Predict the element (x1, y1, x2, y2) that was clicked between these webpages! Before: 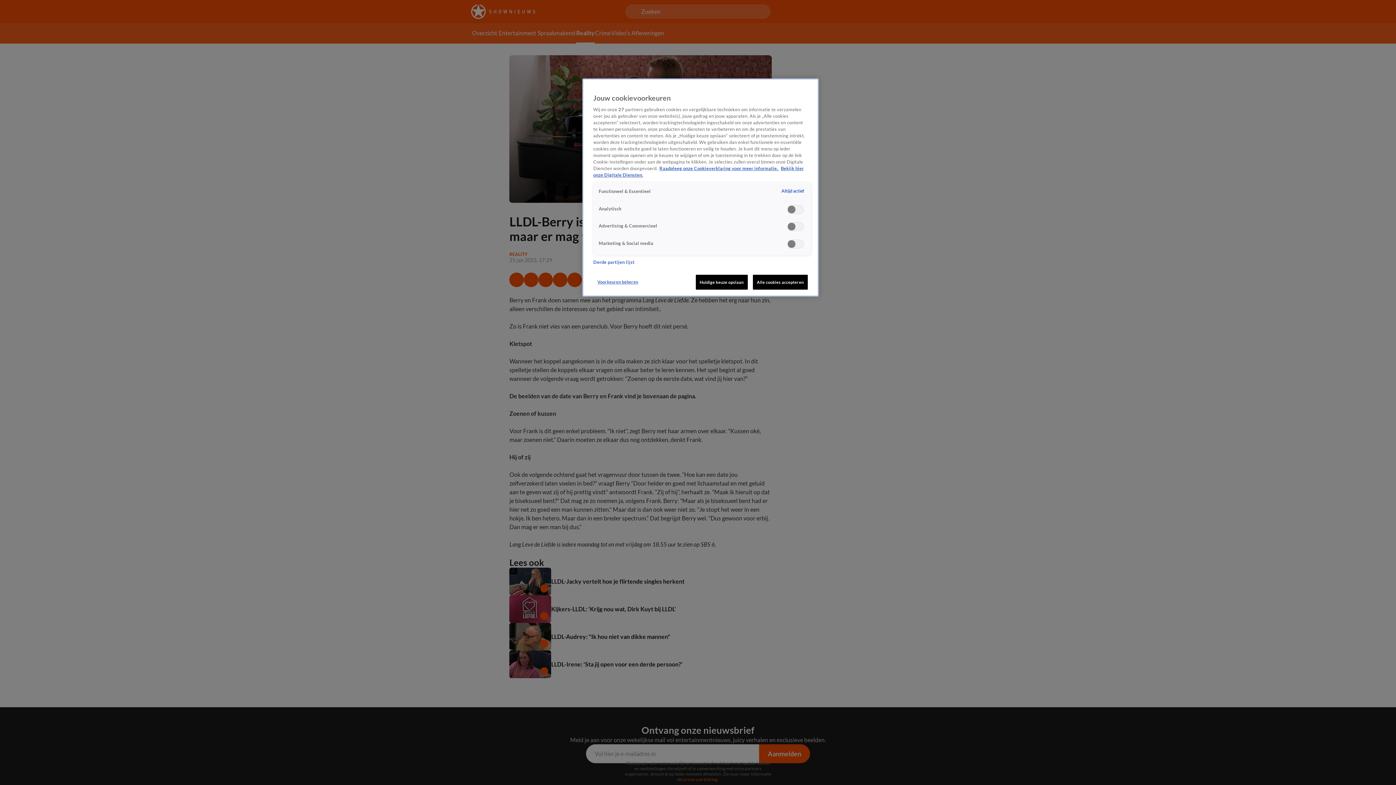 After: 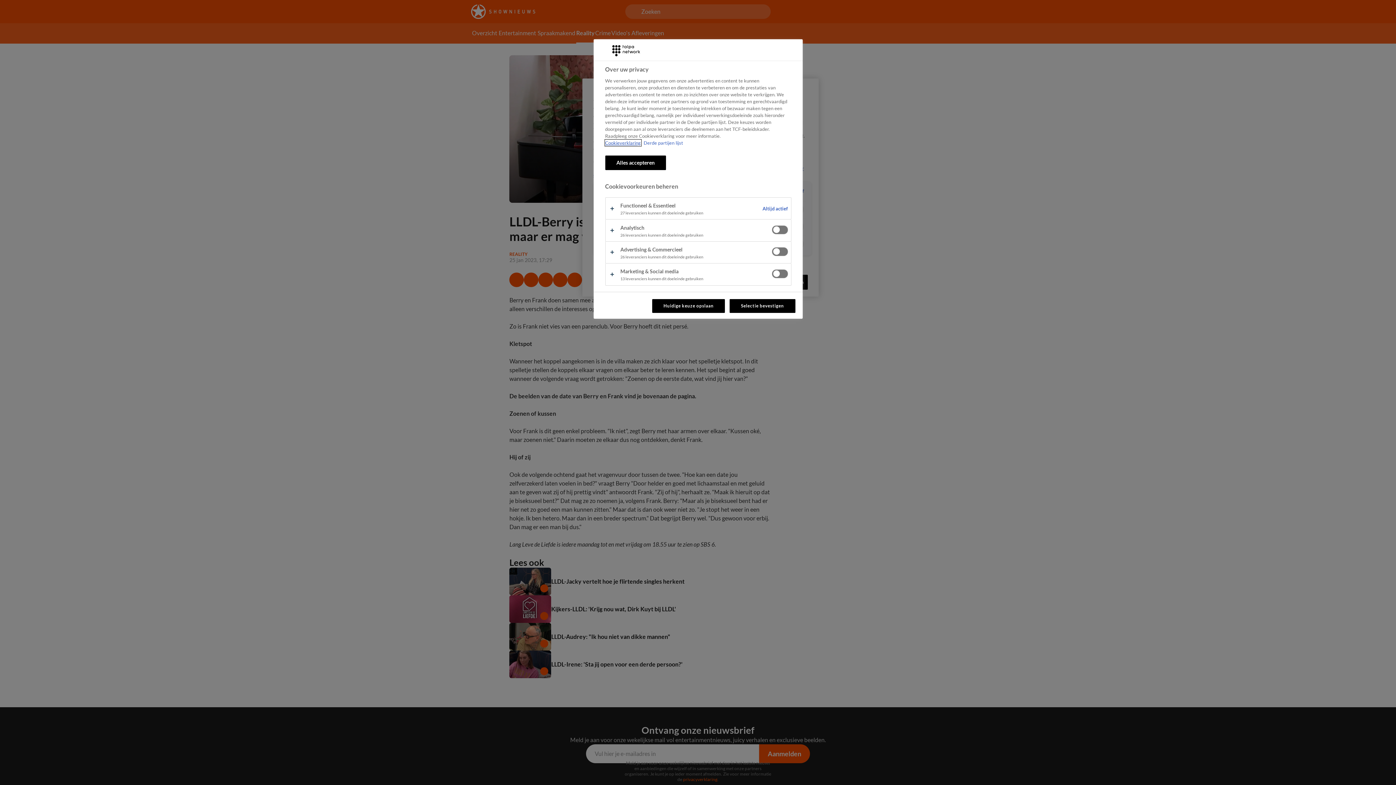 Action: bbox: (593, 274, 642, 288) label: Voorkeuren beheren, Opent het dialoogvenster van het voorkeurencentrum